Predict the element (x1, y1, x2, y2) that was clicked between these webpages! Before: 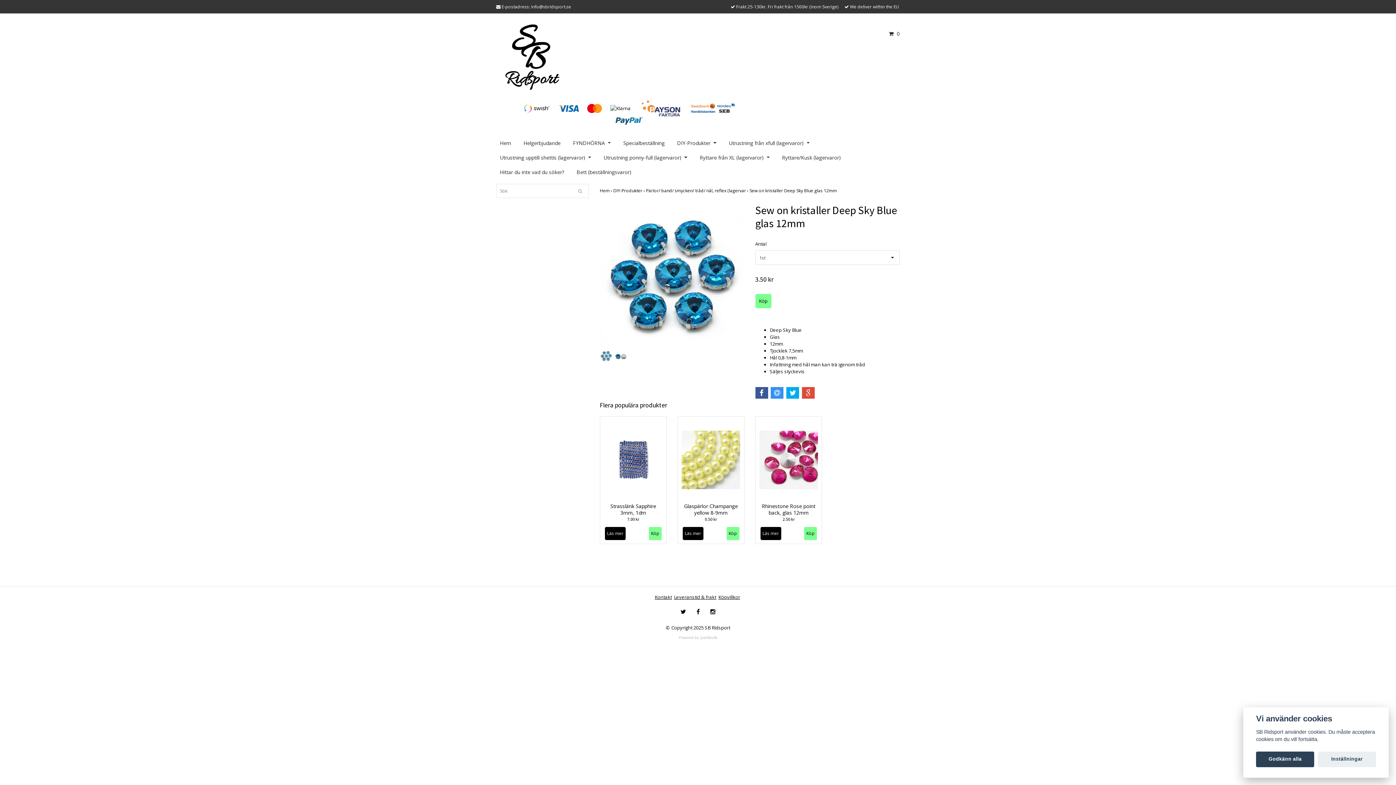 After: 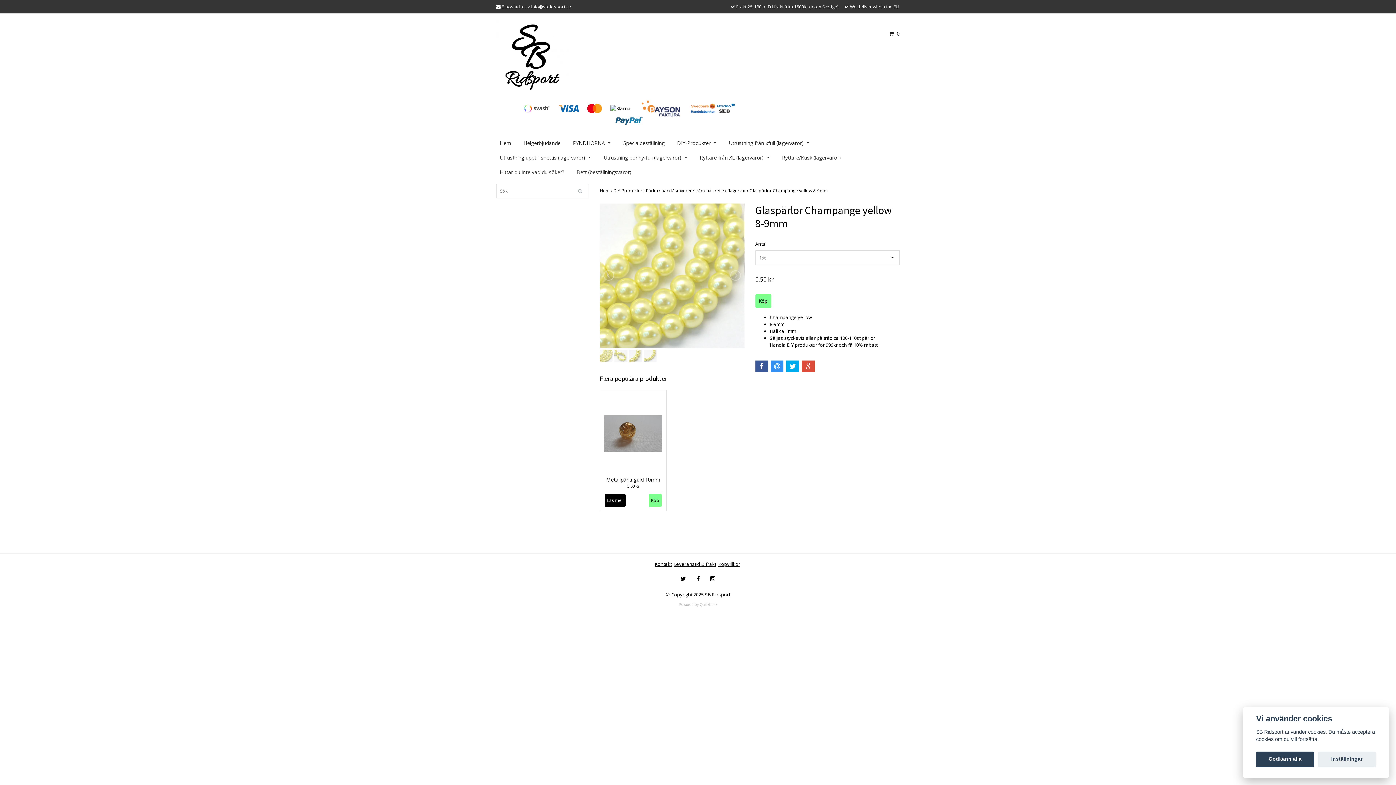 Action: label: Köp bbox: (726, 527, 739, 540)